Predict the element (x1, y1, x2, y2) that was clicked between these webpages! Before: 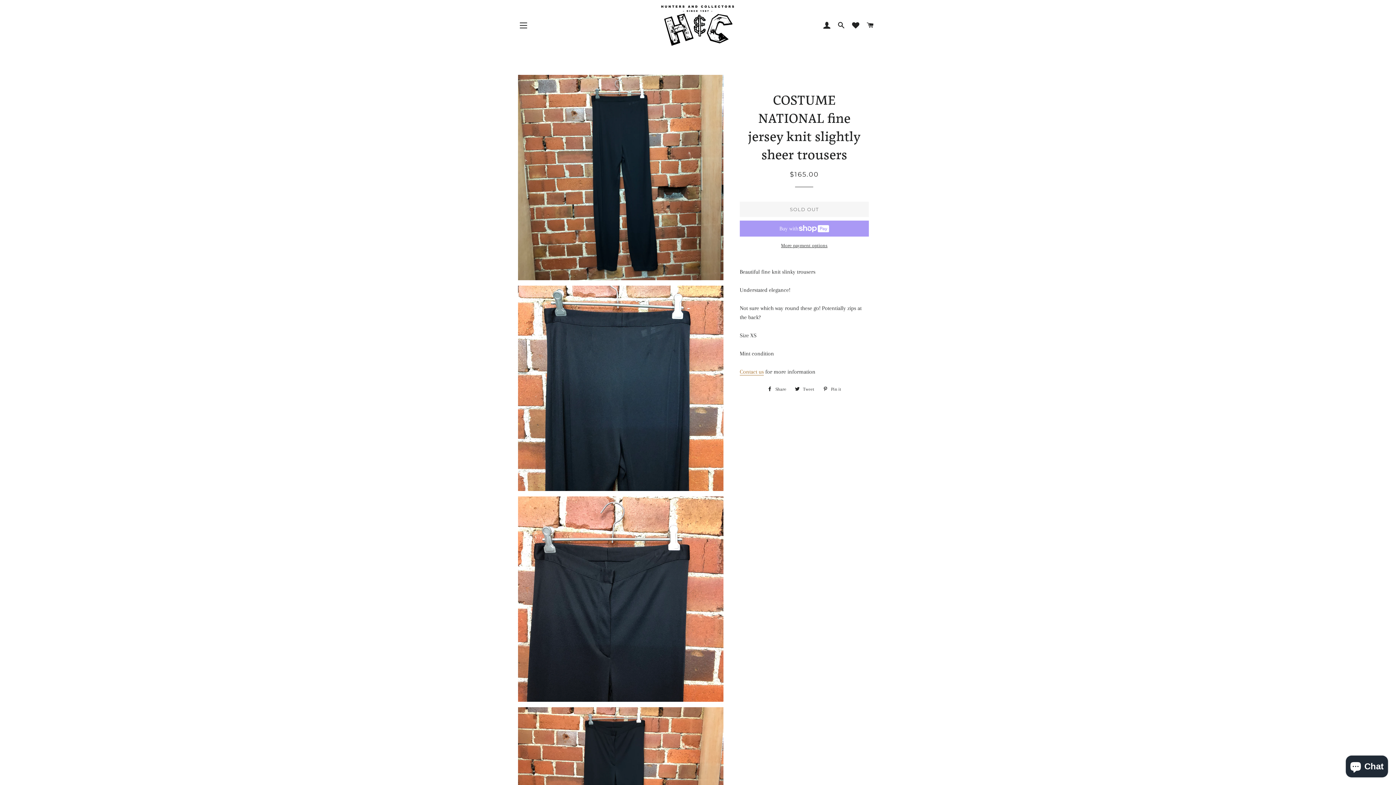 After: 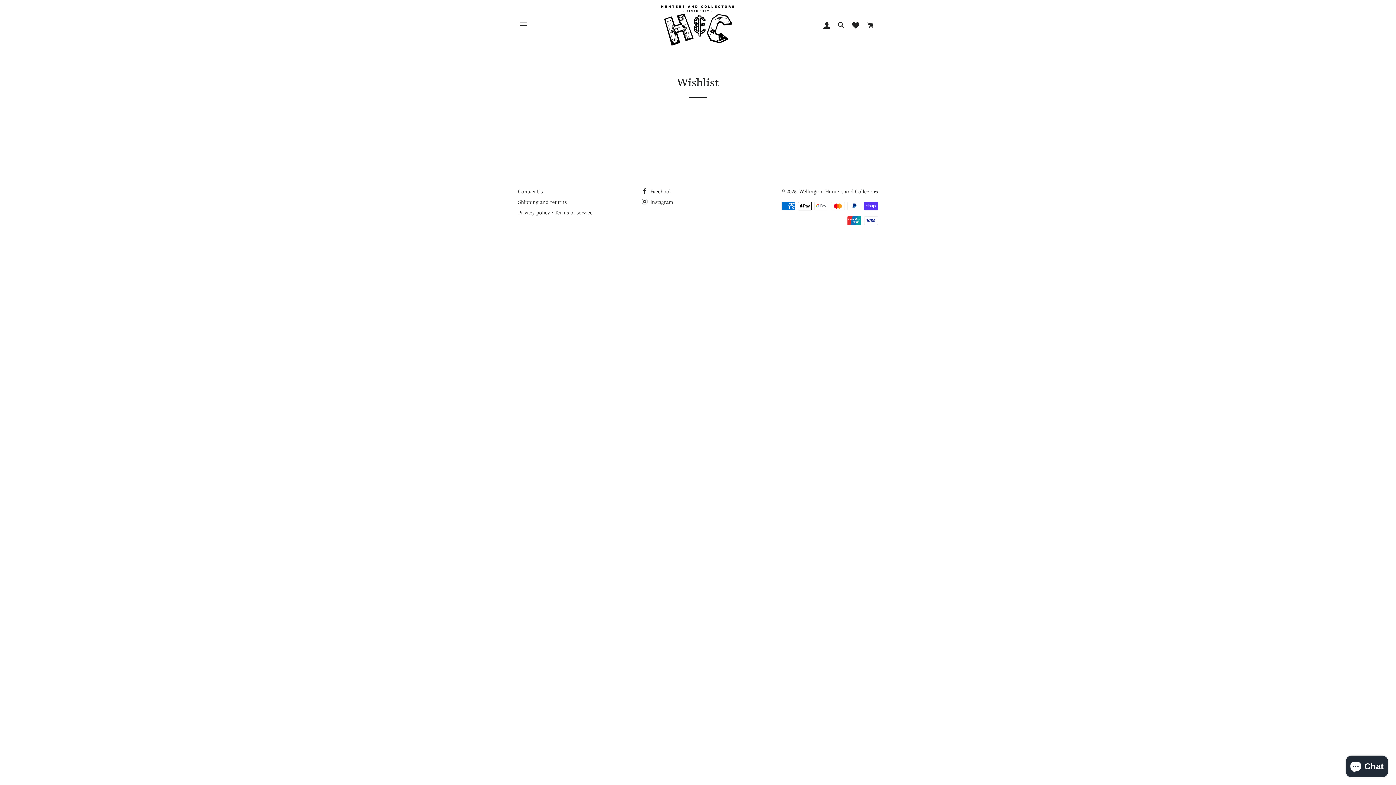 Action: bbox: (849, 16, 862, 35)